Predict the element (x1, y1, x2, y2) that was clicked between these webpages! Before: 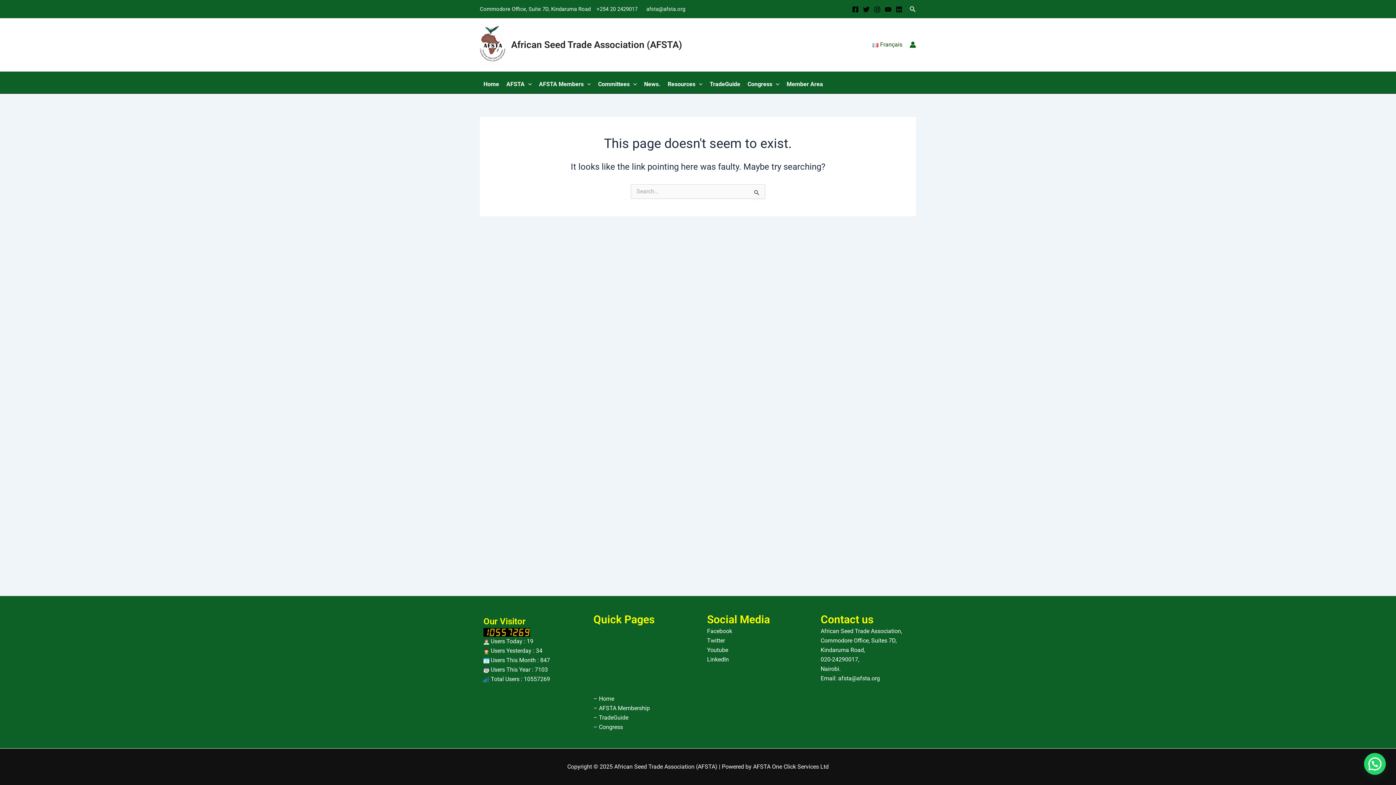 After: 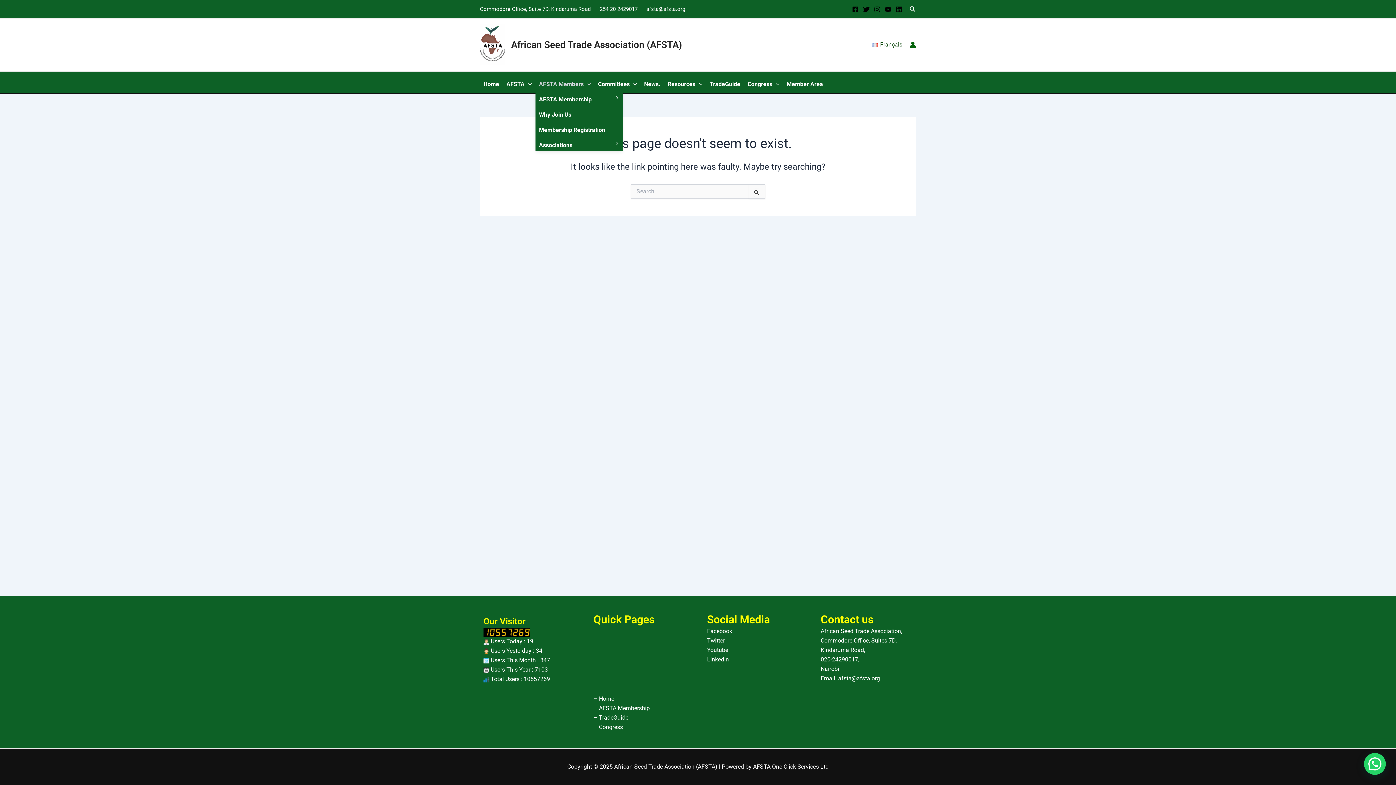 Action: label: AFSTA Members bbox: (535, 74, 594, 90)